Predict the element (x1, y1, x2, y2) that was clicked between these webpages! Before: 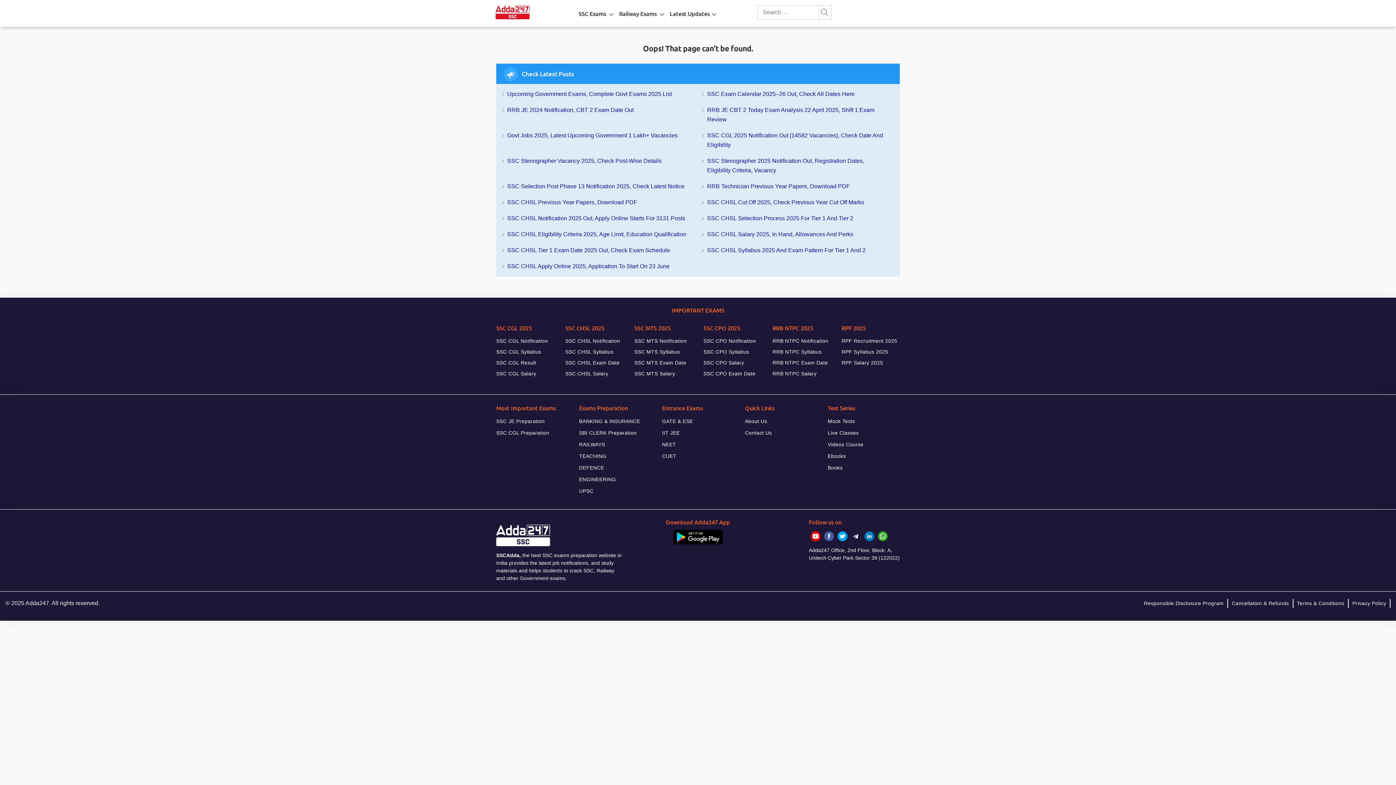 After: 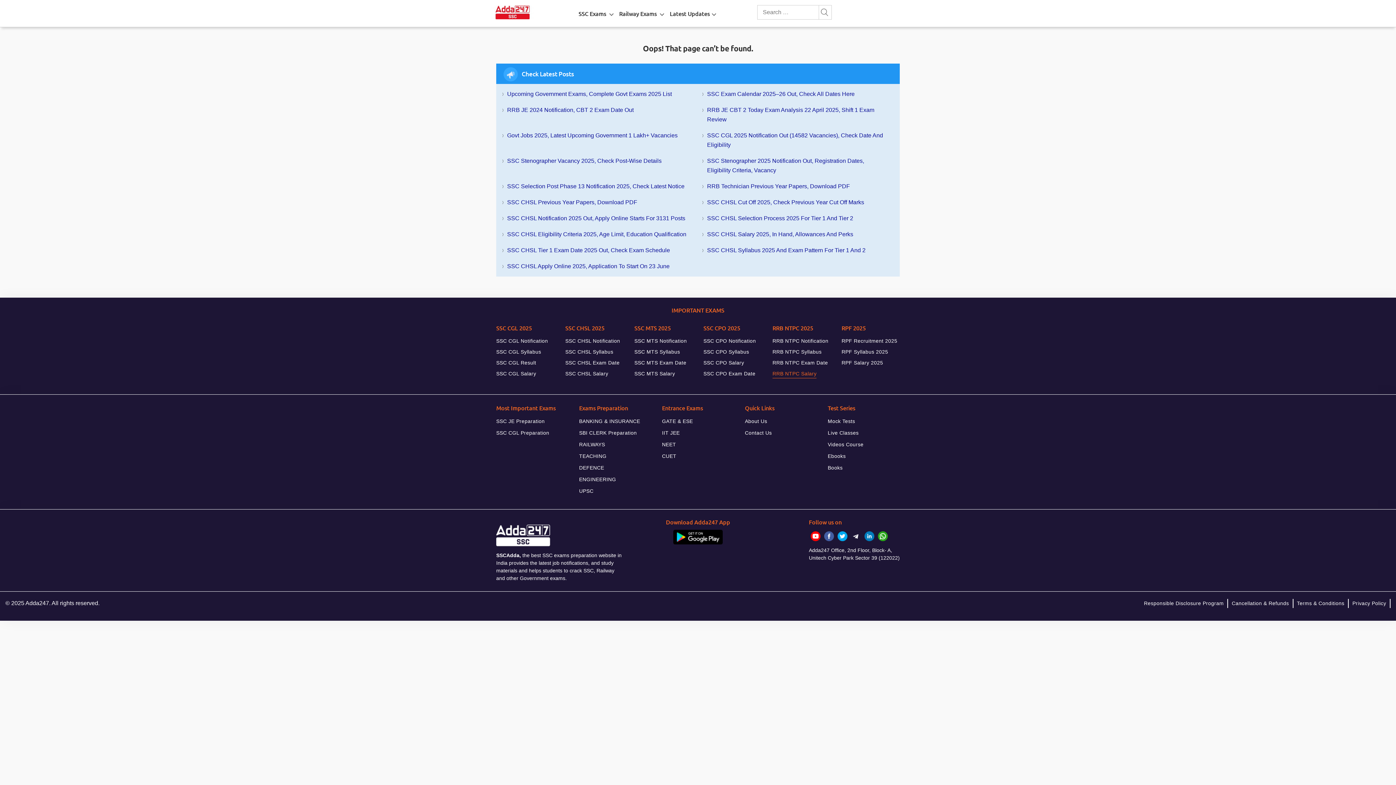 Action: bbox: (772, 369, 816, 378) label: RRB NTPC Salary